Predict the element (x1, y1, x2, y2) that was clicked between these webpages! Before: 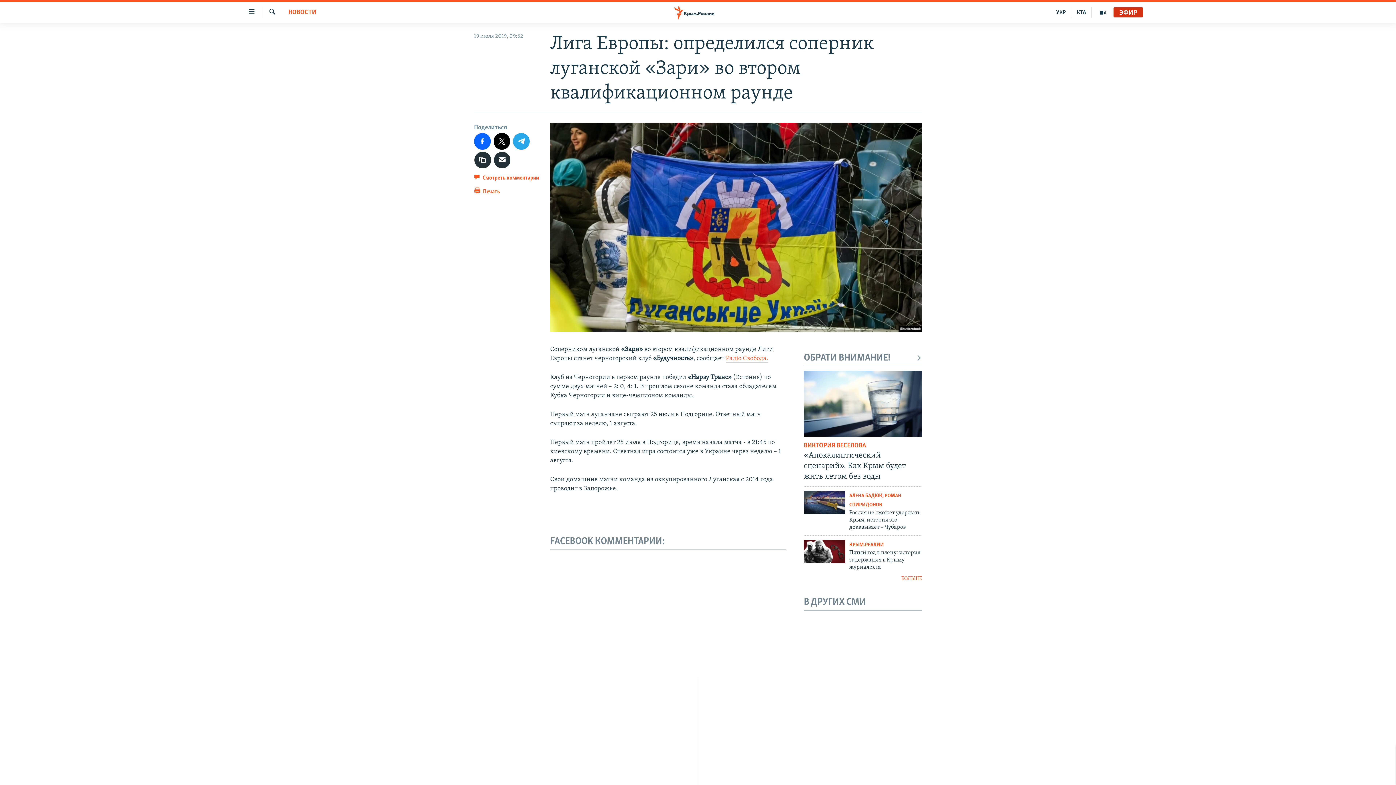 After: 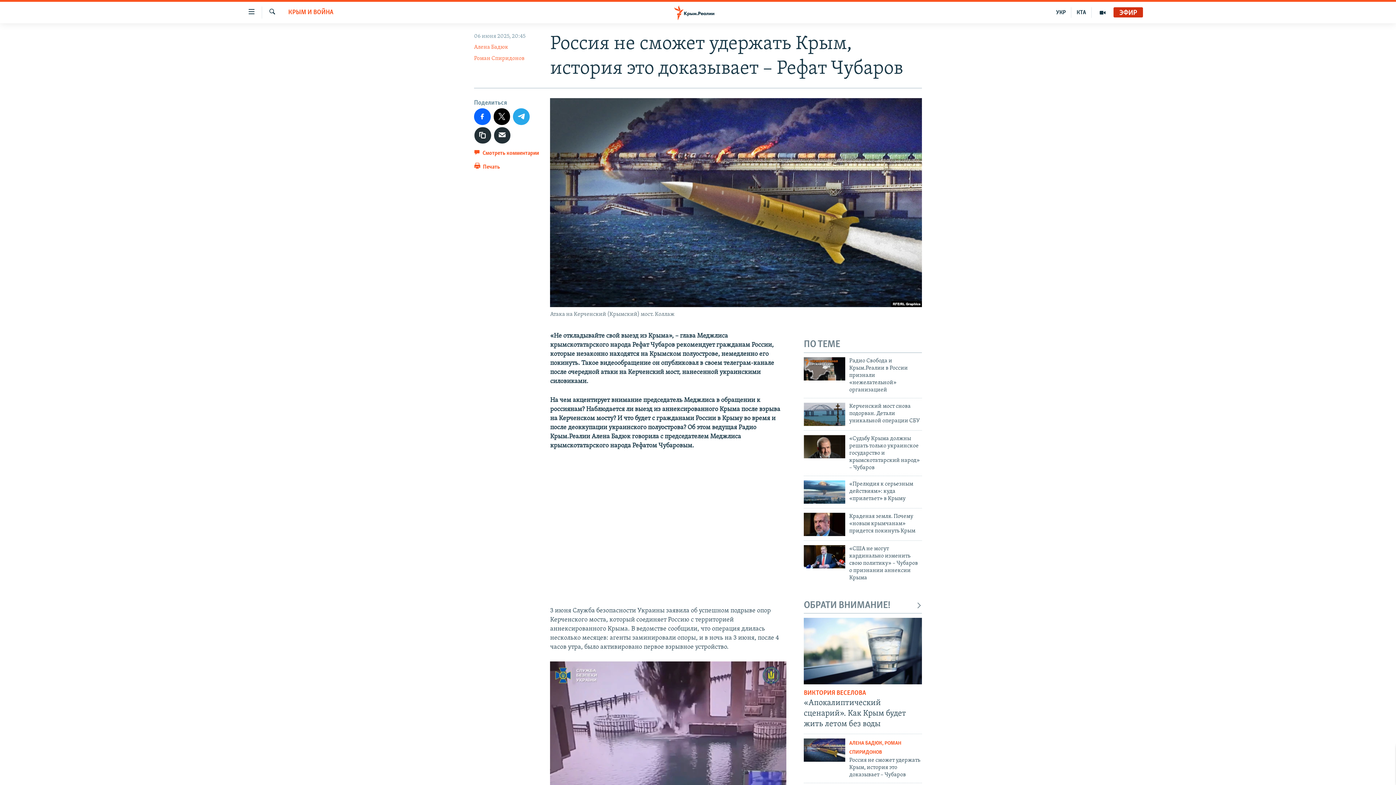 Action: bbox: (804, 491, 845, 514)